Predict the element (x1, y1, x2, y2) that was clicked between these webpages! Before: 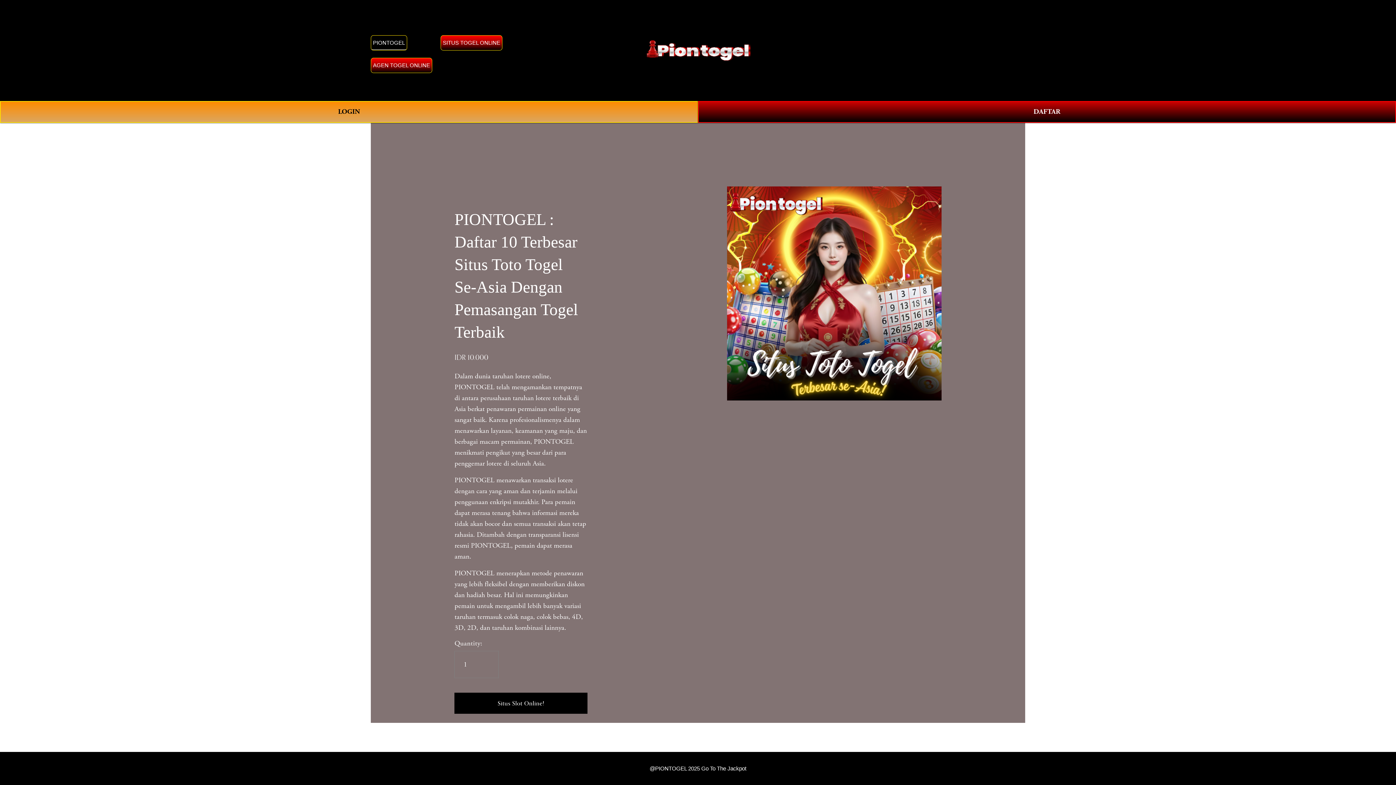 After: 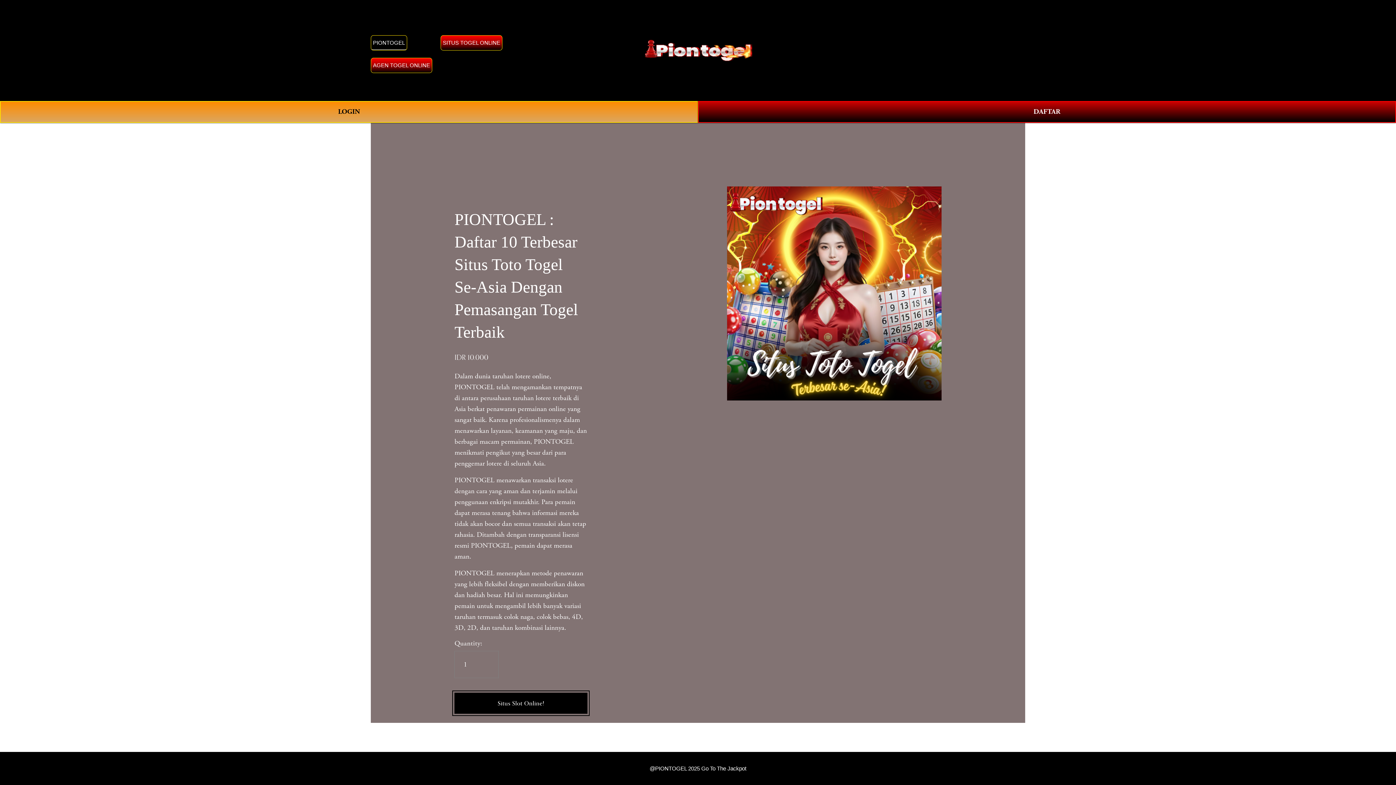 Action: label: Situs Slot Online! bbox: (454, 693, 587, 714)